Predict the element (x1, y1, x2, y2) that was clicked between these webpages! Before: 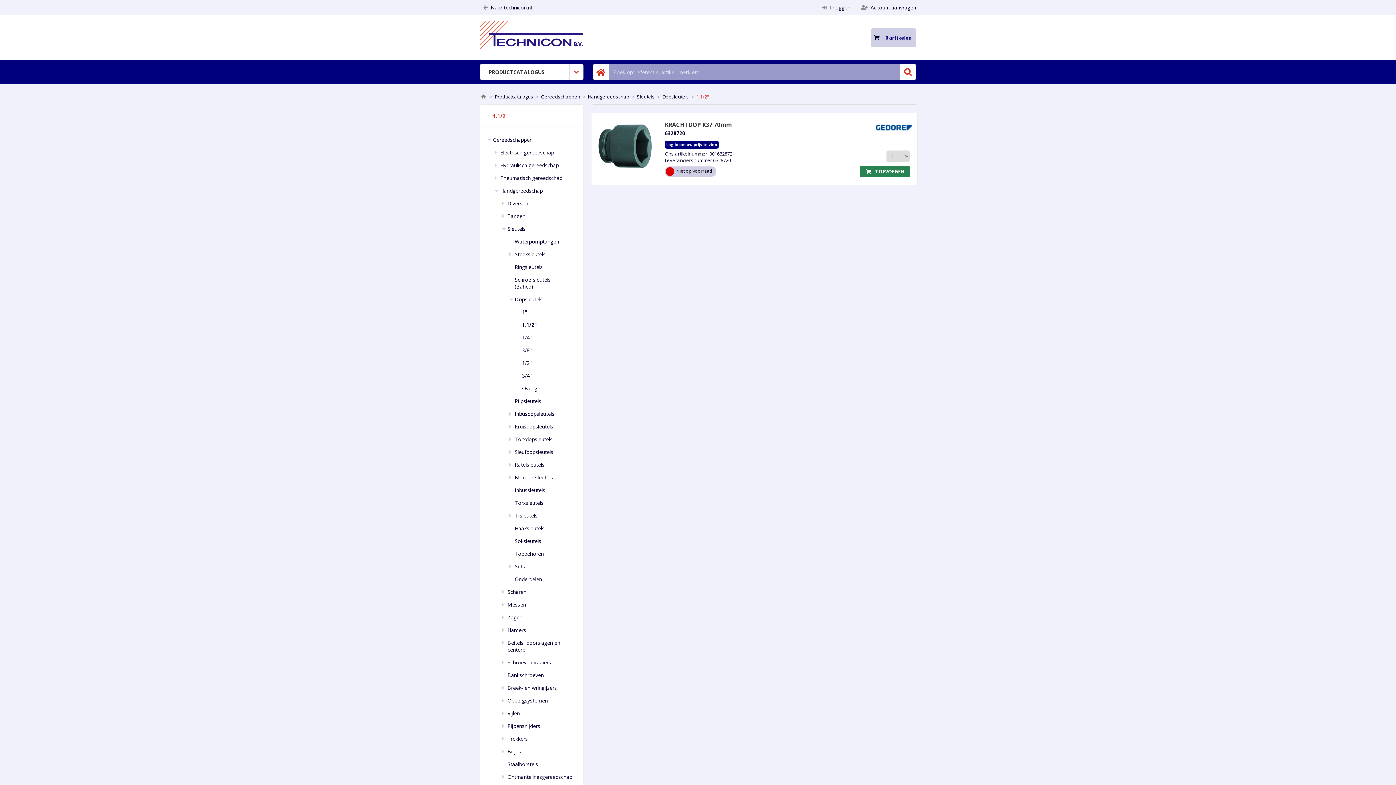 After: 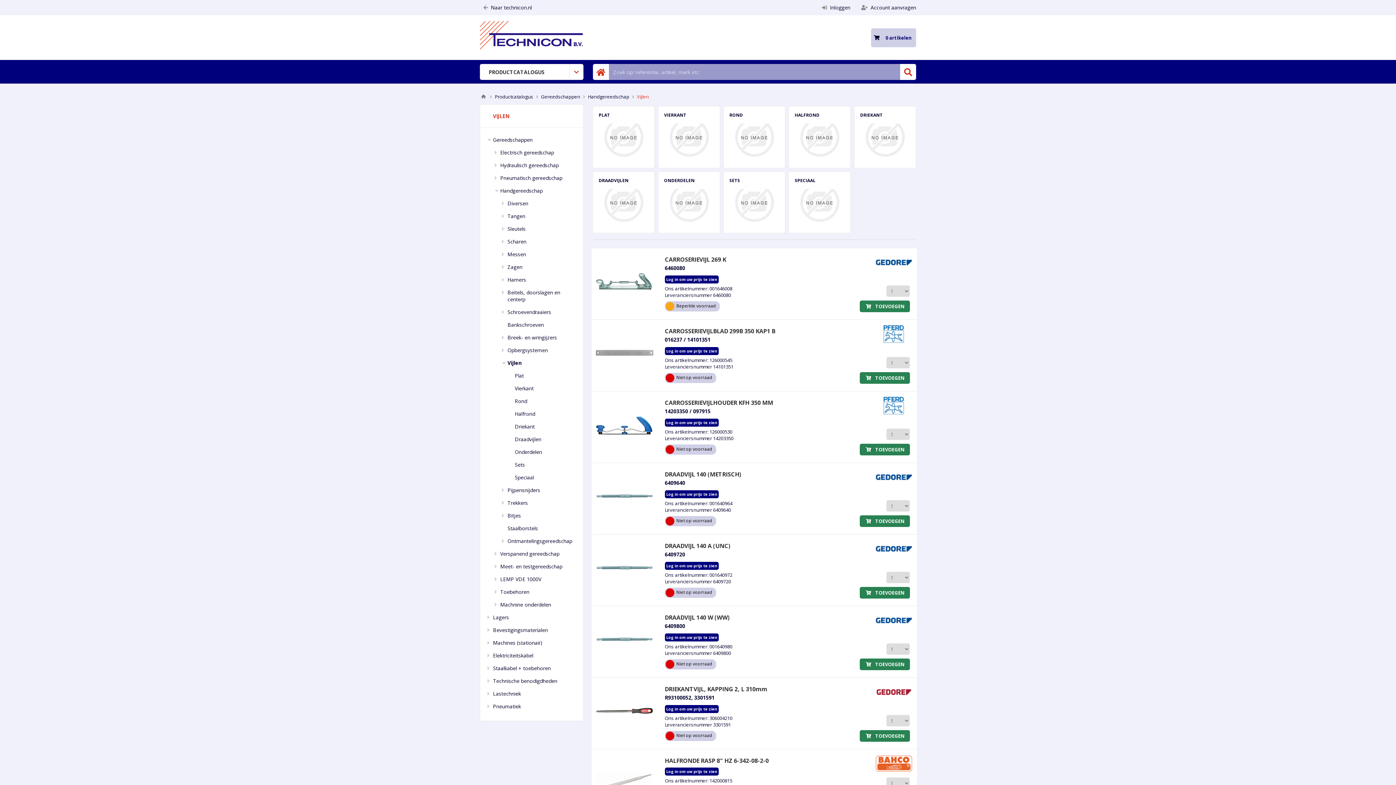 Action: label: Vijlen bbox: (507, 710, 520, 717)